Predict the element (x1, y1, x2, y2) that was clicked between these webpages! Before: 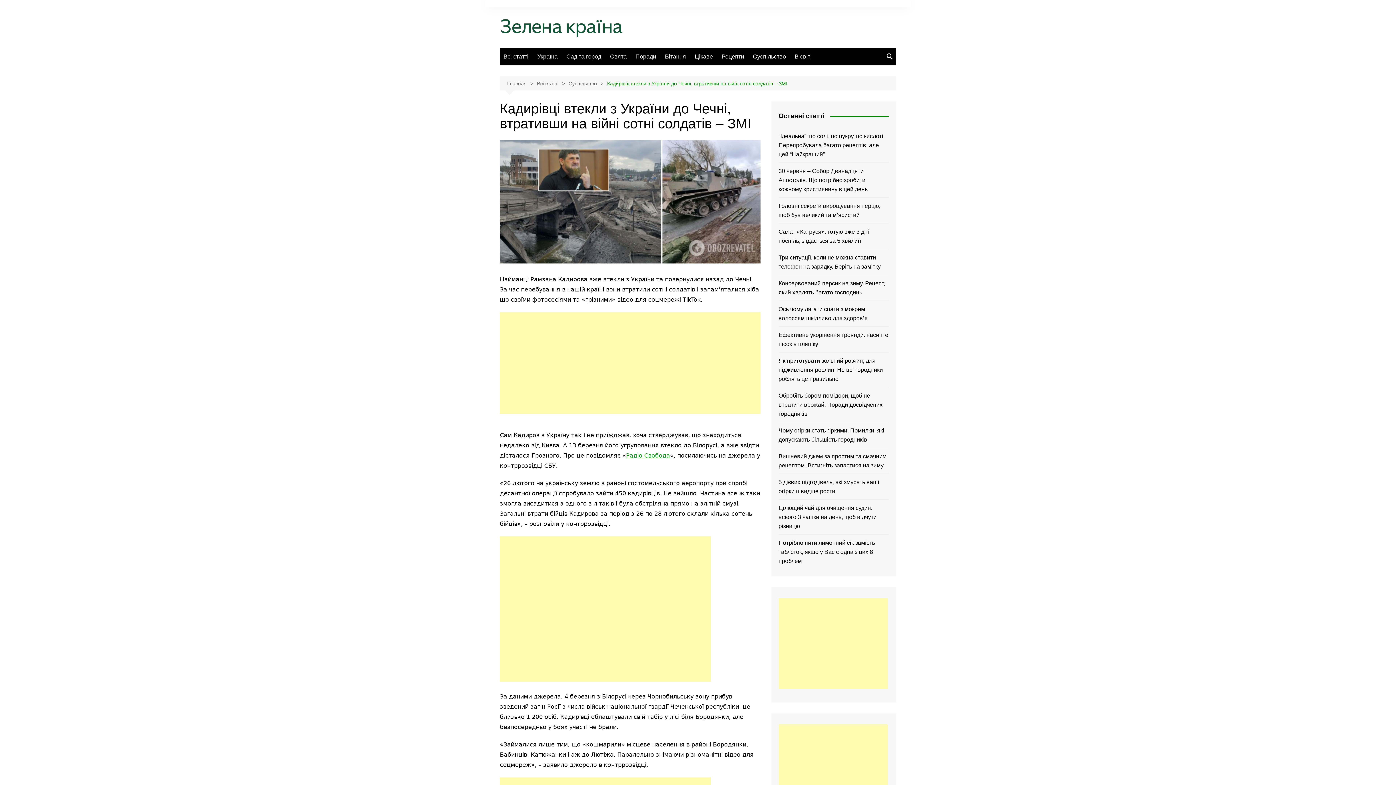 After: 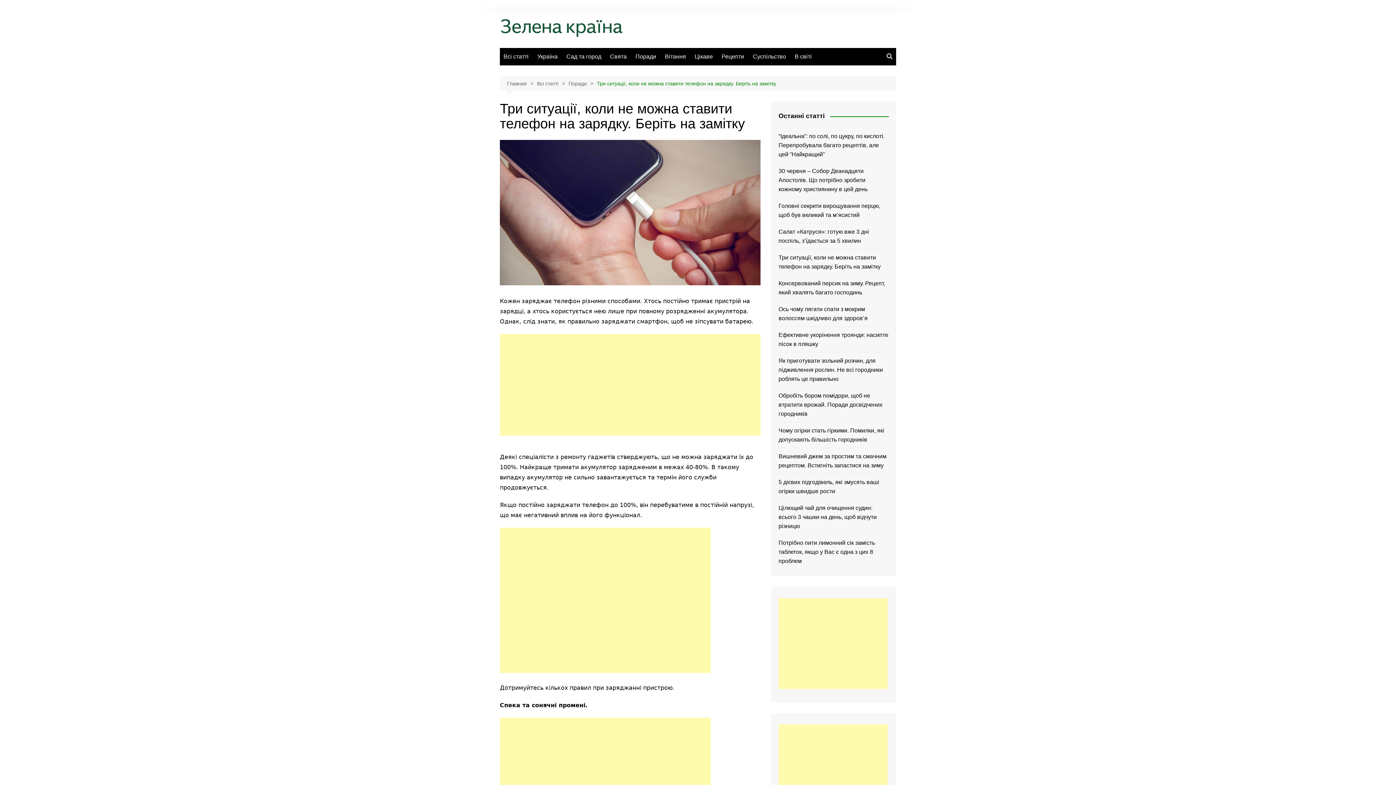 Action: label: Три ситуації, коли не можна ставити телефон на зарядку. Беріть на замітку bbox: (778, 253, 889, 271)